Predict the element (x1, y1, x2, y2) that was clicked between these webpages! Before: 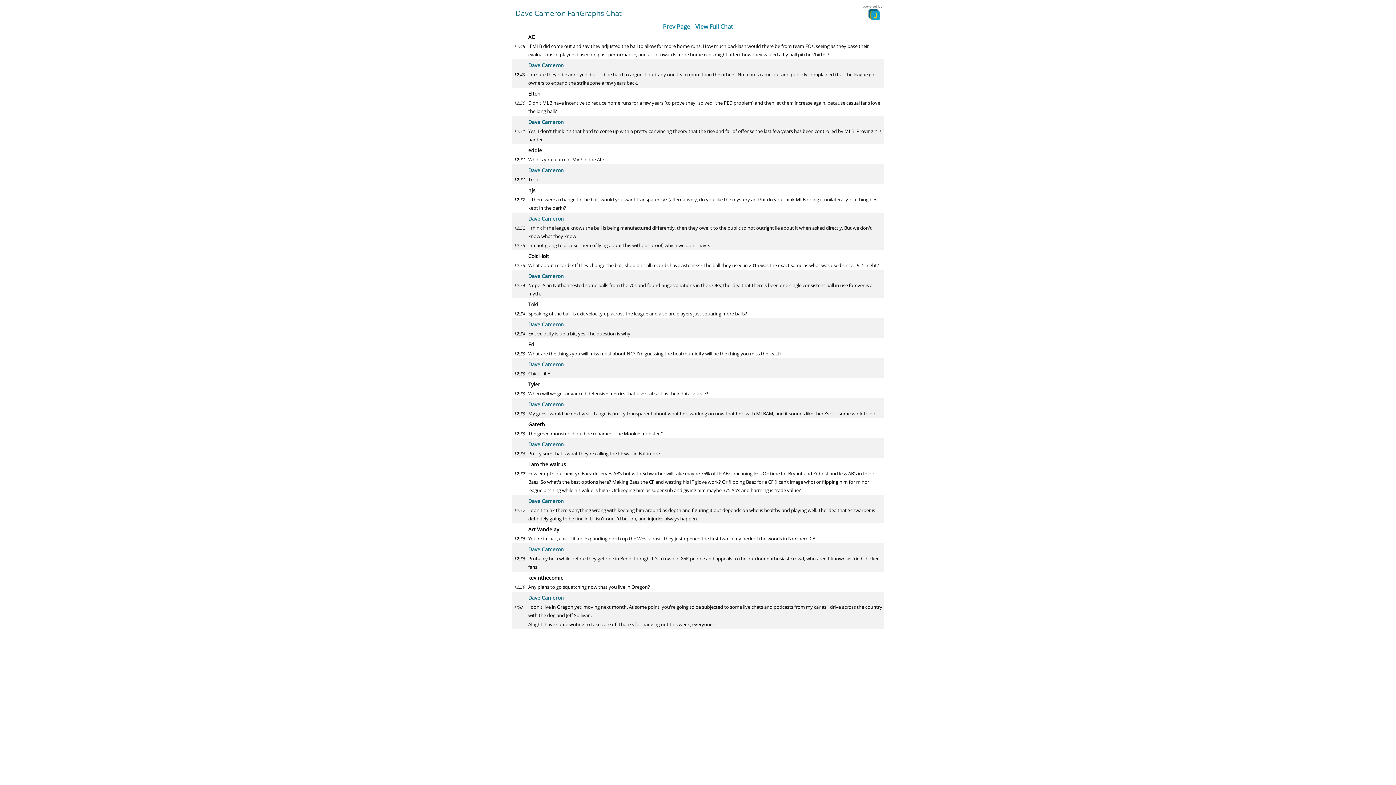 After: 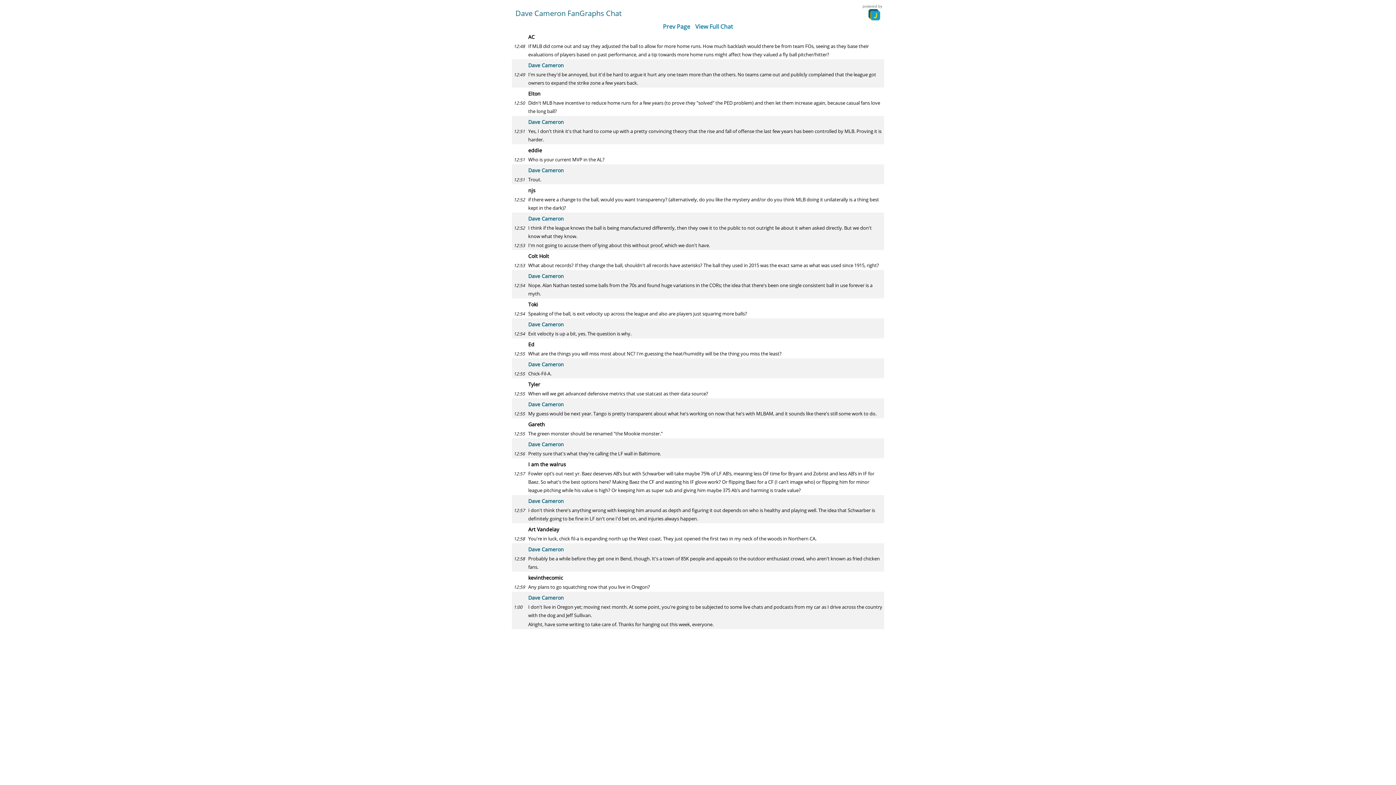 Action: bbox: (868, 12, 880, 16)